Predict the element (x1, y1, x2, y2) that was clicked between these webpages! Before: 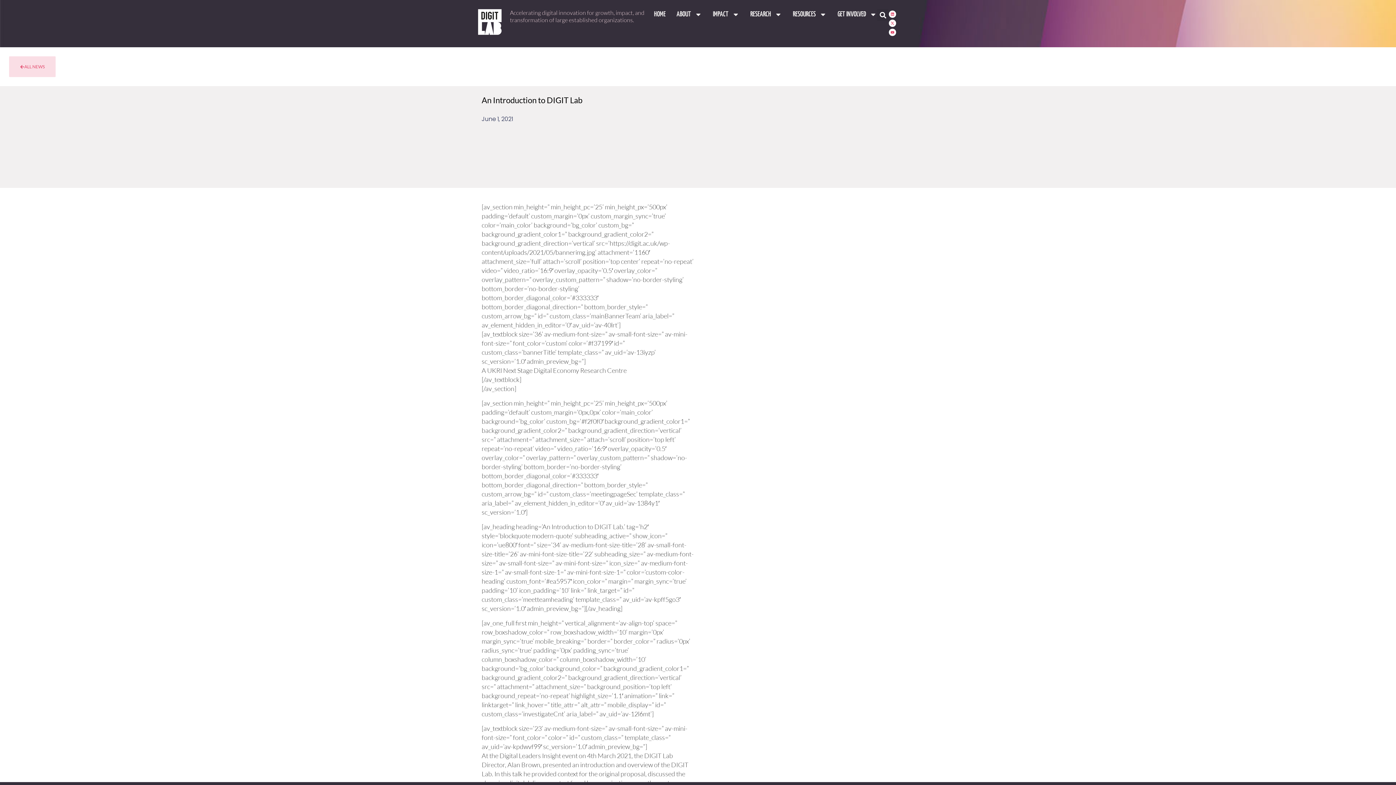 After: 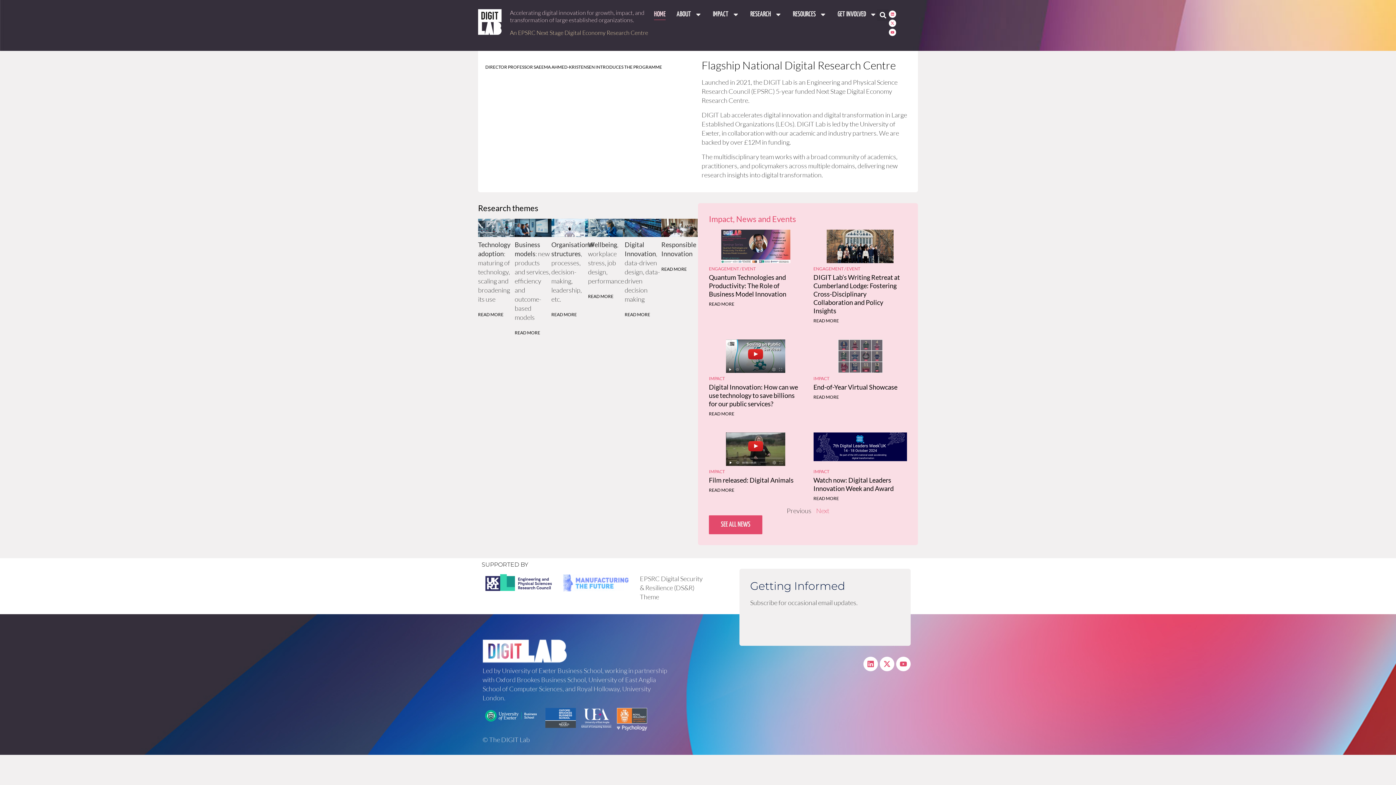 Action: bbox: (654, 9, 665, 20) label: HOME